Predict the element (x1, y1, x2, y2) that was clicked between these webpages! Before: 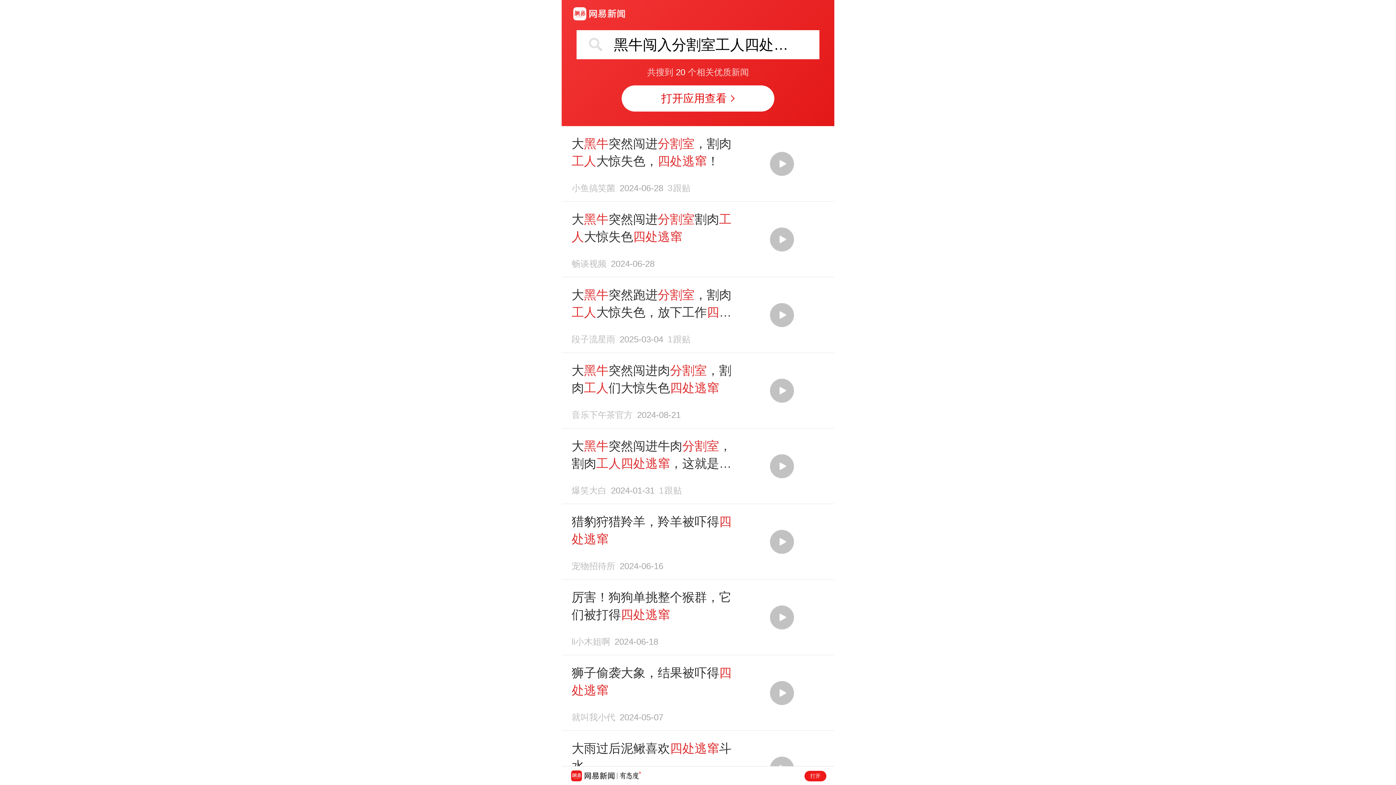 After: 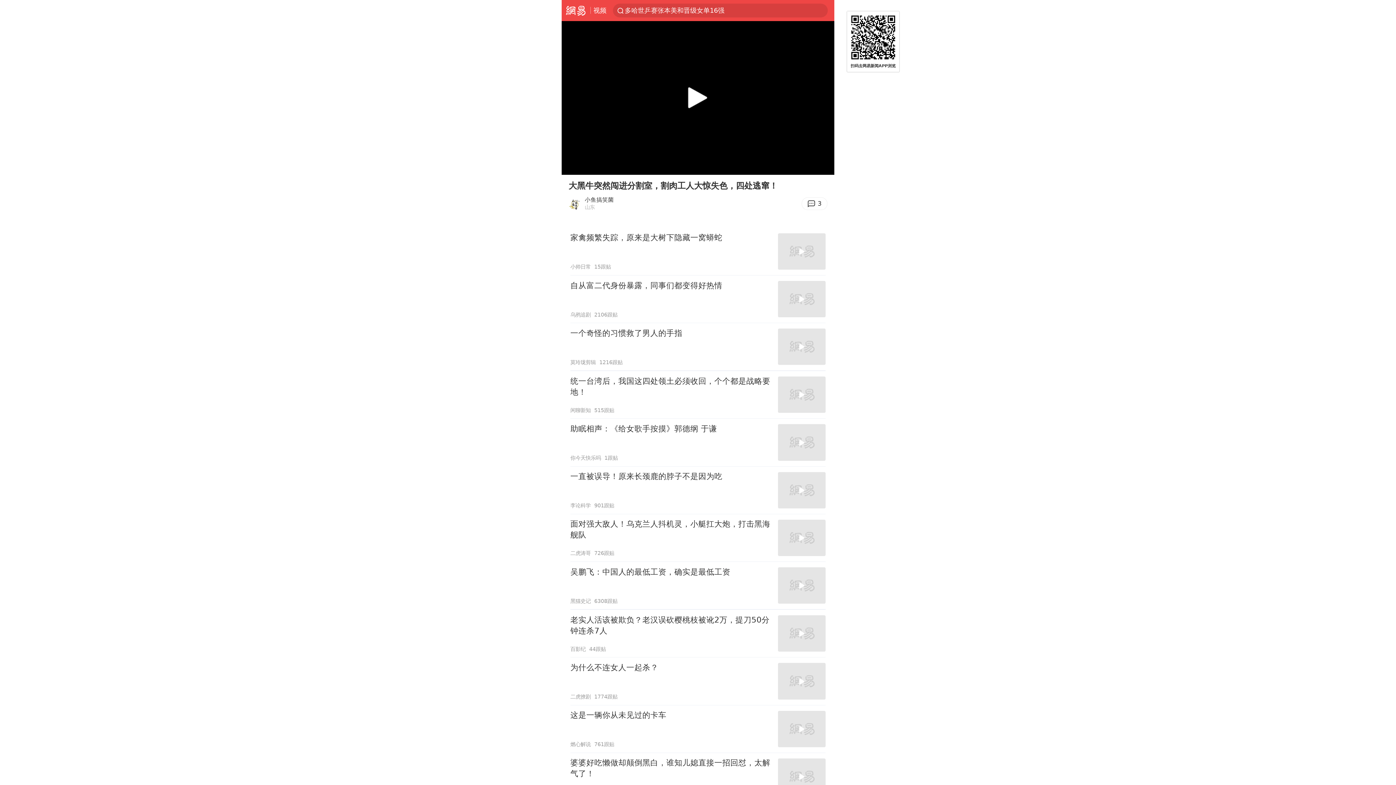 Action: label: 大黑牛突然闯进分割室，割肉工人大惊失色，四处逃窜！
小鱼搞笑菌2024-06-283跟贴 bbox: (569, 134, 826, 192)